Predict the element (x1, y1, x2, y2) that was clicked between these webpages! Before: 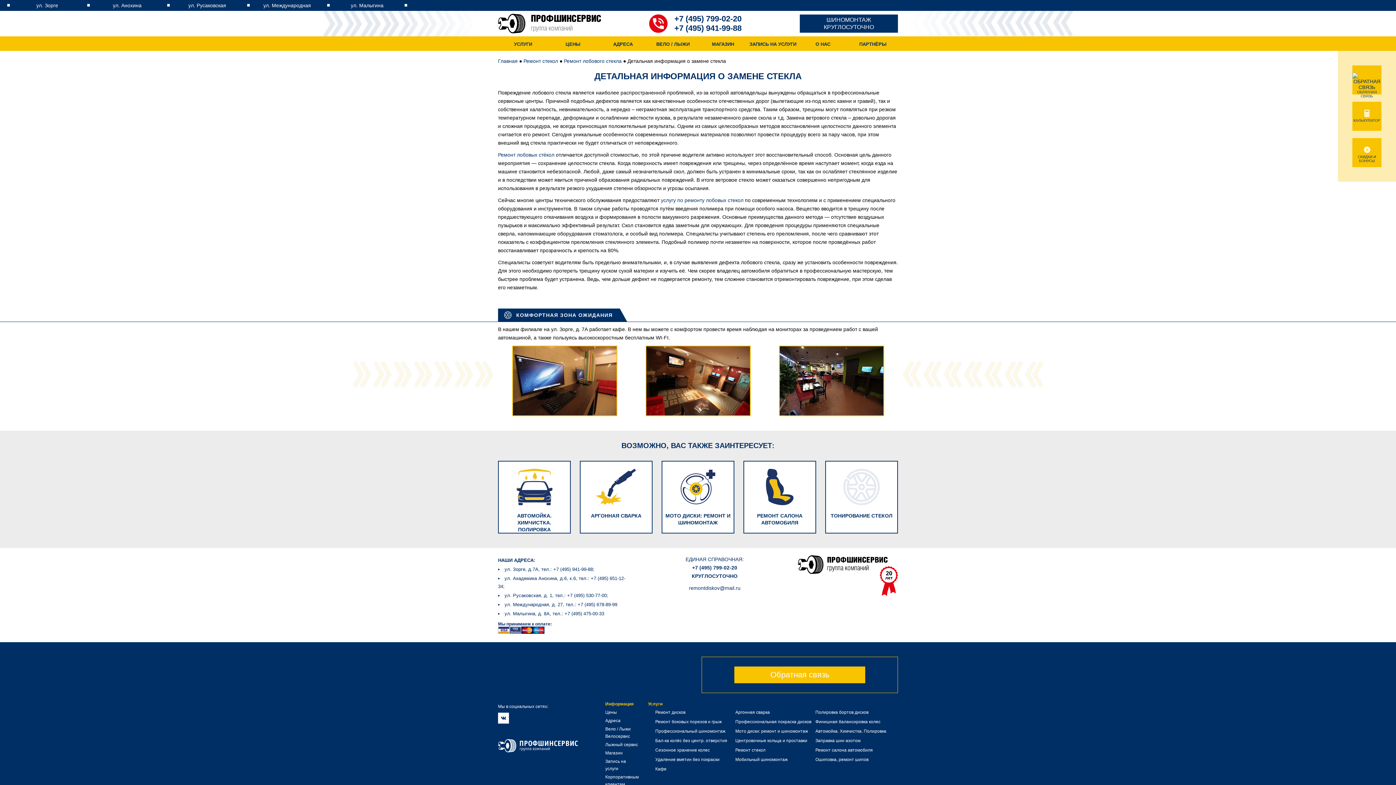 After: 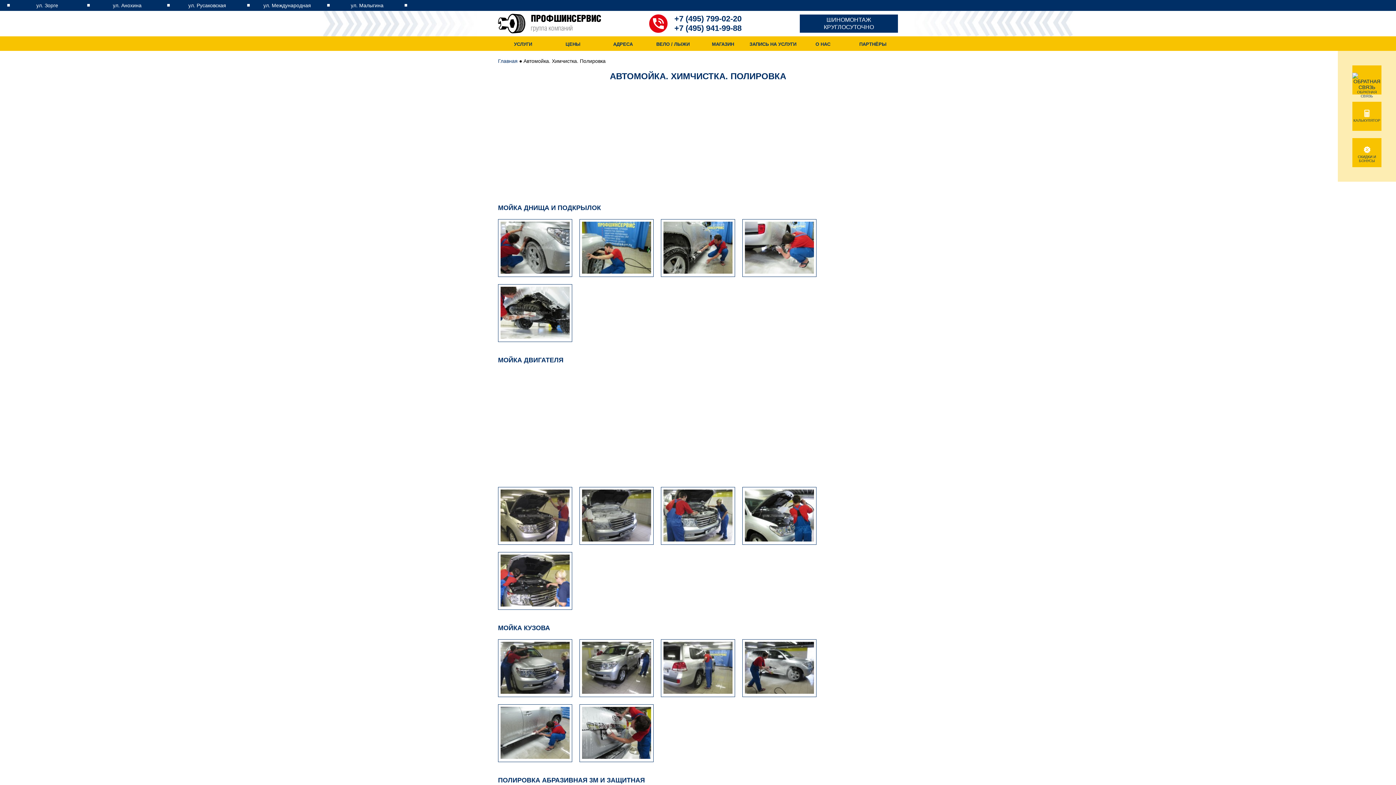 Action: label: Автомойка. Химчистка. Полировка bbox: (815, 729, 886, 734)